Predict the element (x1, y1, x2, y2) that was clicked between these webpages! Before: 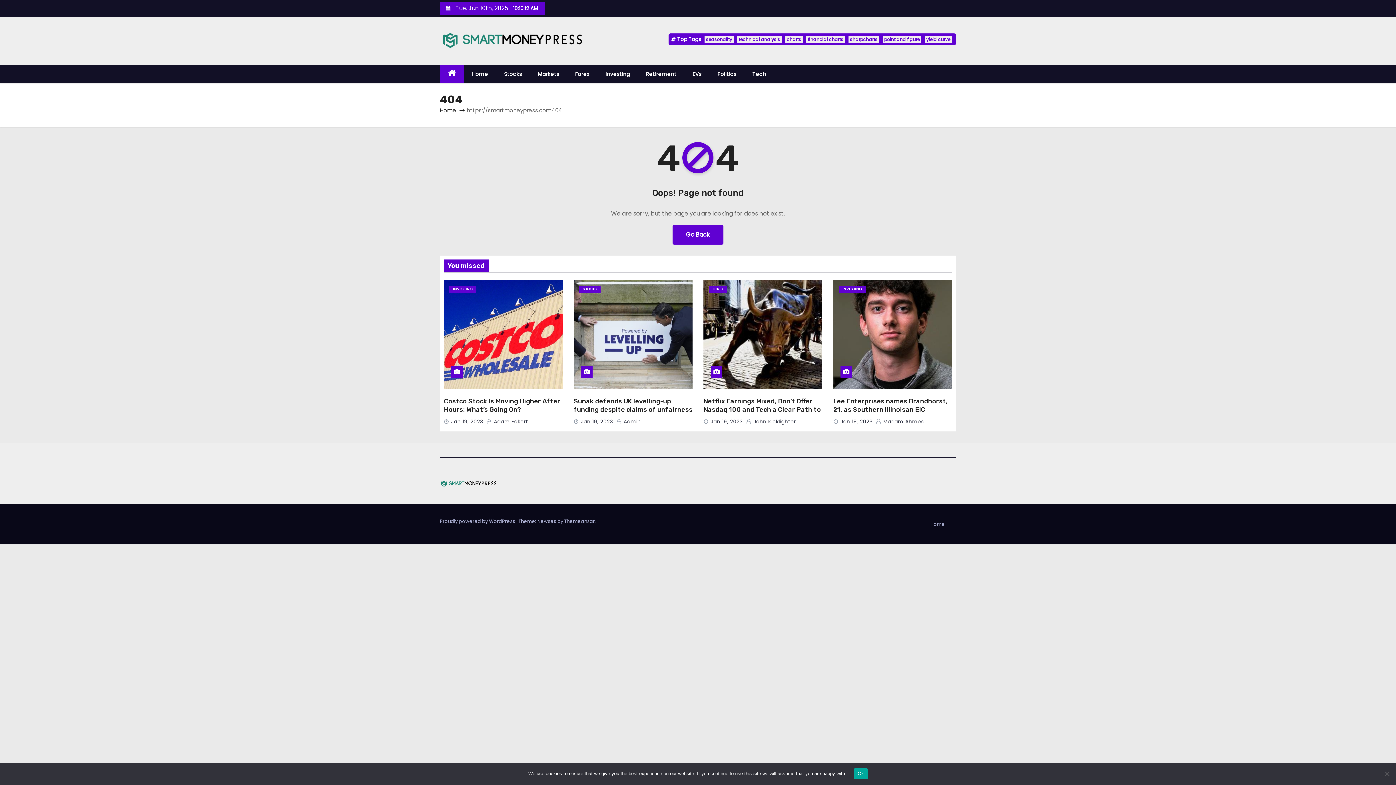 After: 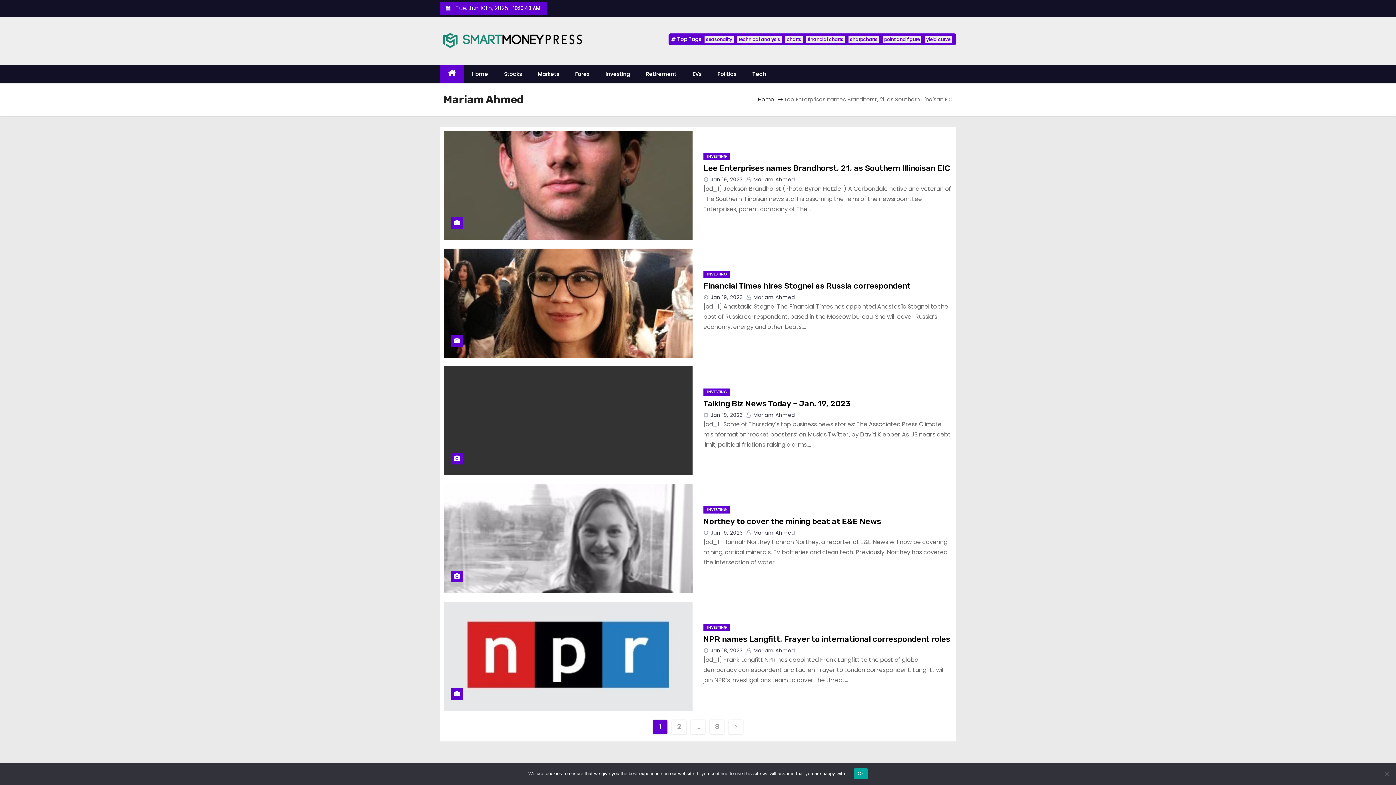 Action: label:  Mariam Ahmed bbox: (876, 418, 924, 425)